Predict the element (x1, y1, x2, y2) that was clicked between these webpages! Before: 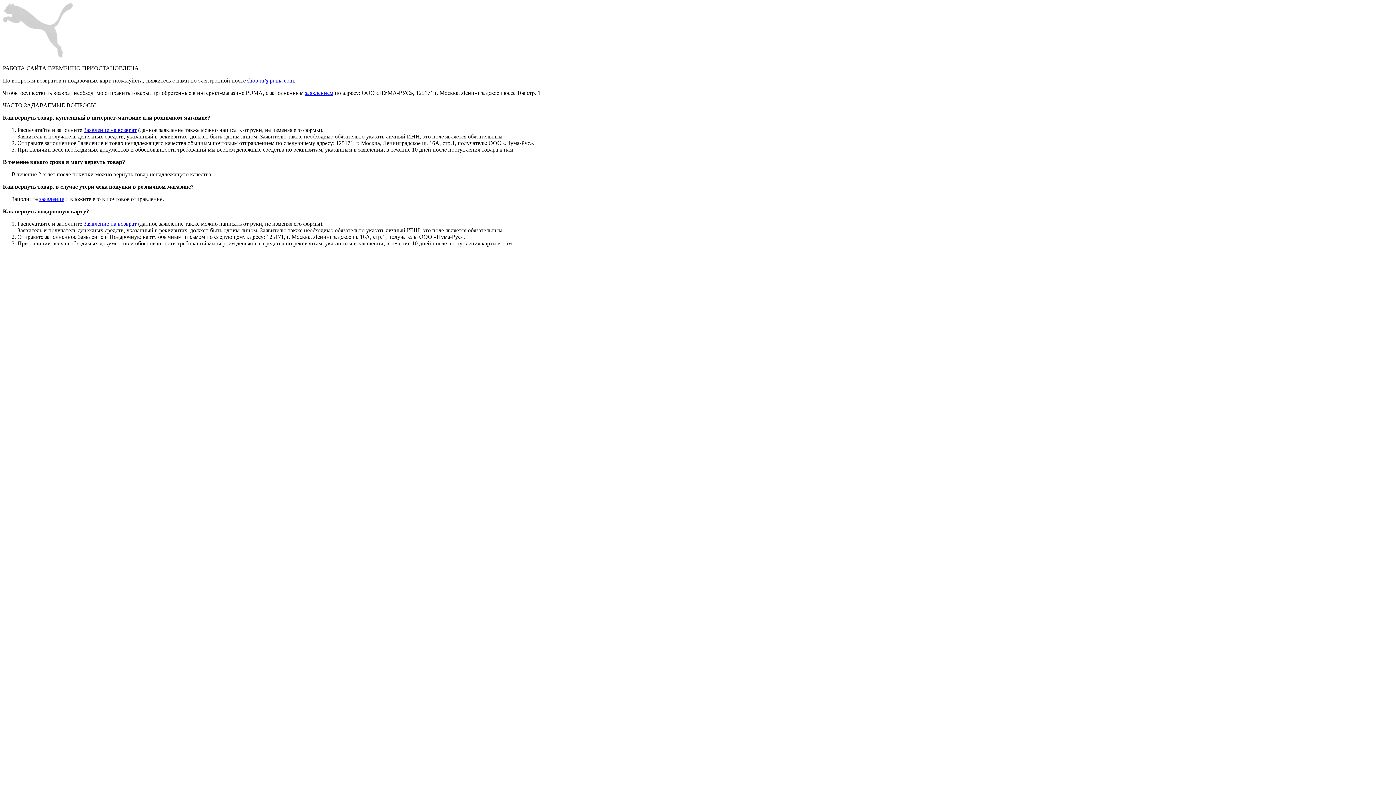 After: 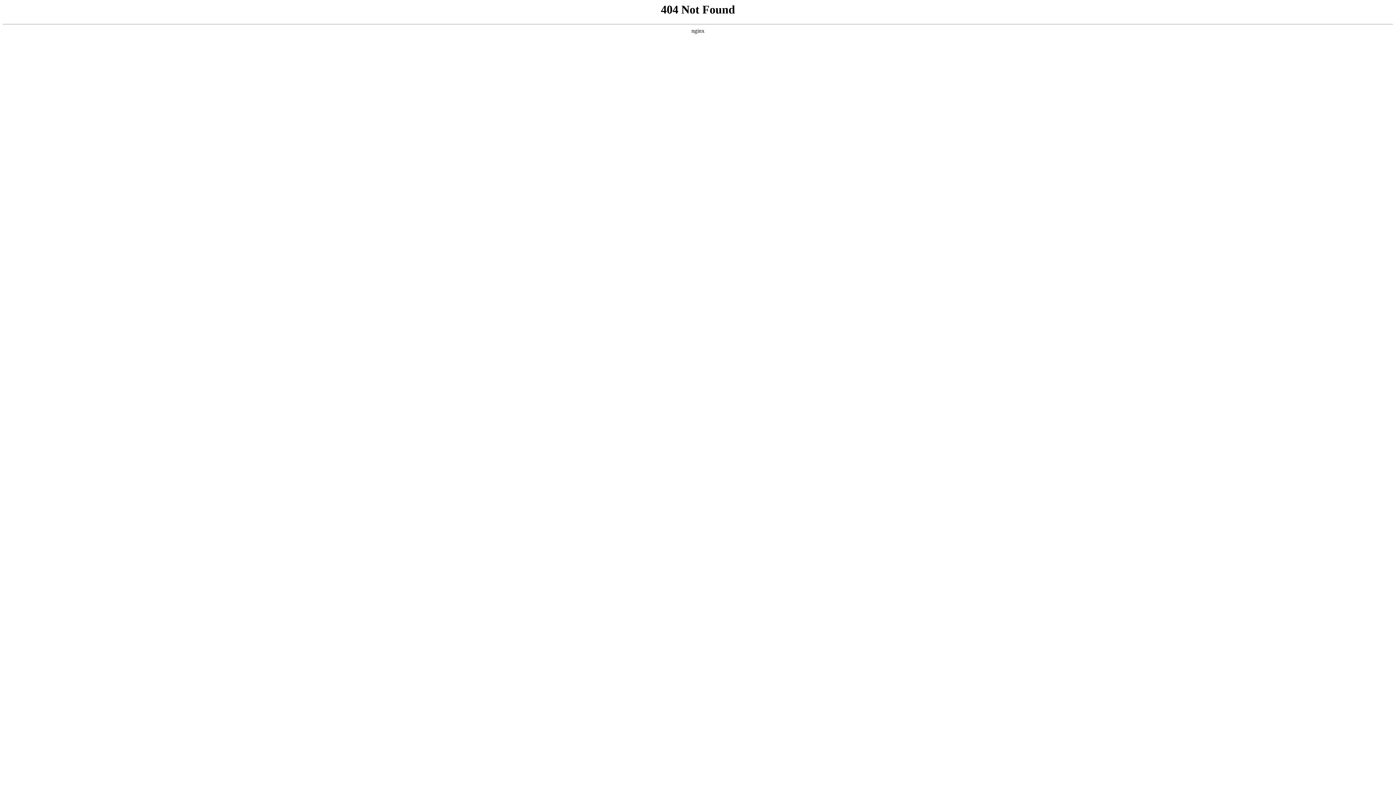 Action: bbox: (83, 126, 136, 133) label: Заявление на возврат